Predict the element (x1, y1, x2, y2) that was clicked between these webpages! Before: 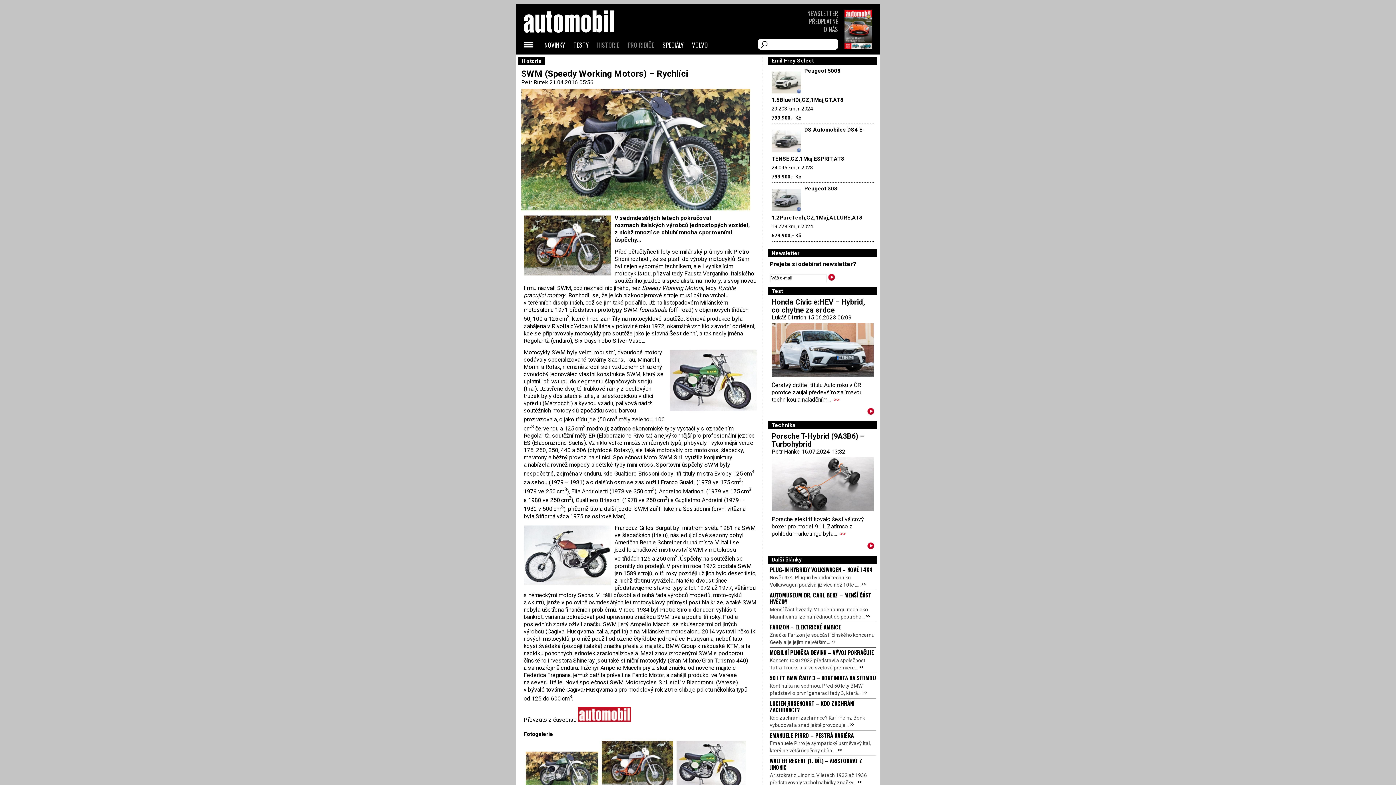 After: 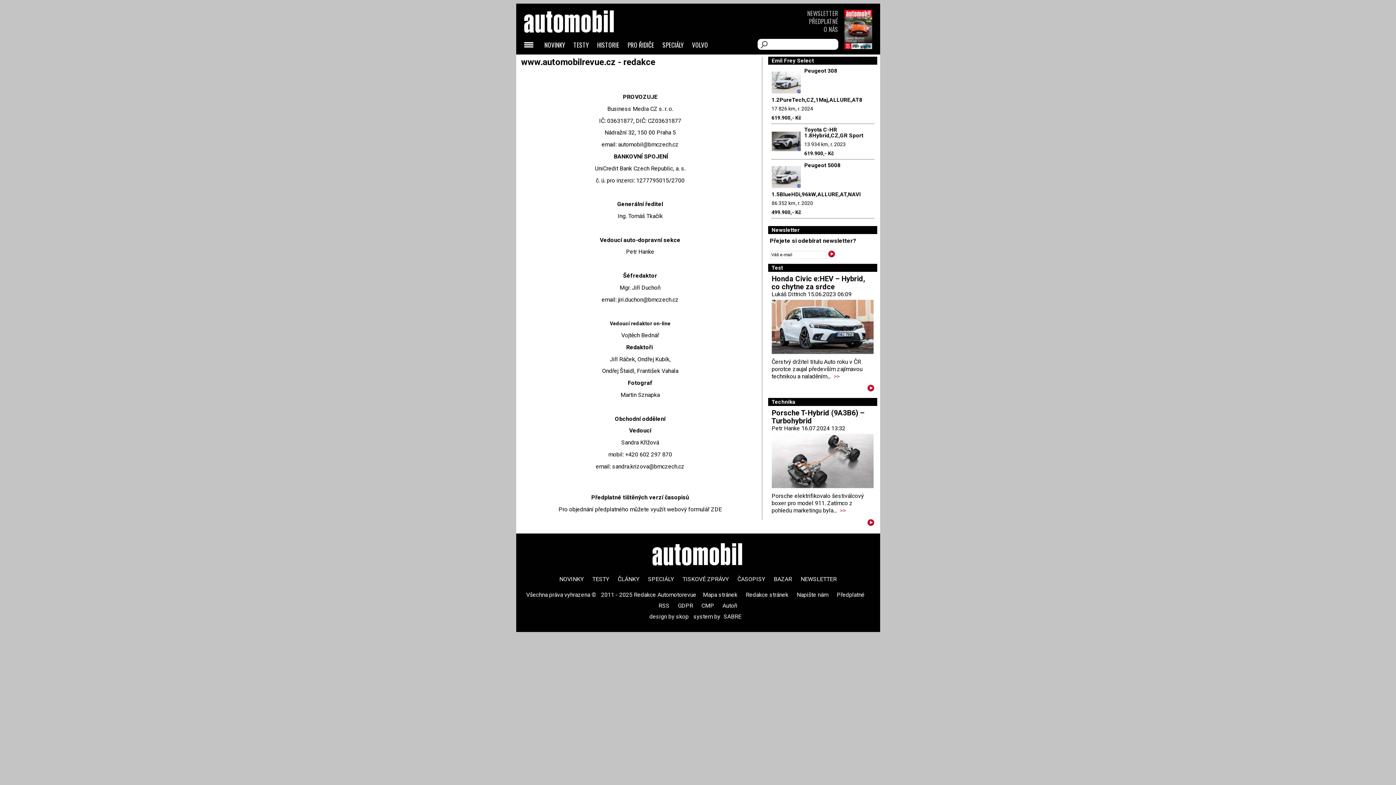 Action: label: O NÁS bbox: (823, 24, 838, 33)